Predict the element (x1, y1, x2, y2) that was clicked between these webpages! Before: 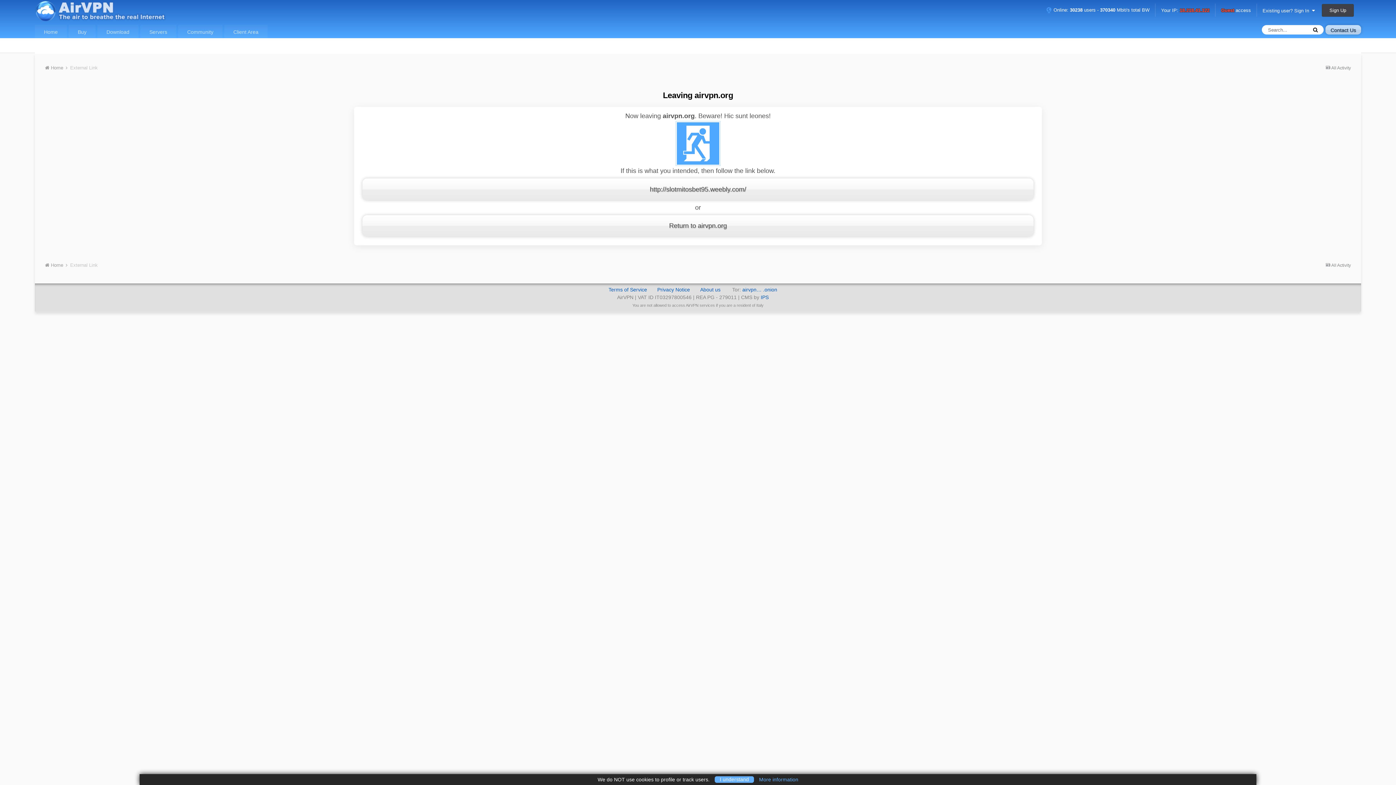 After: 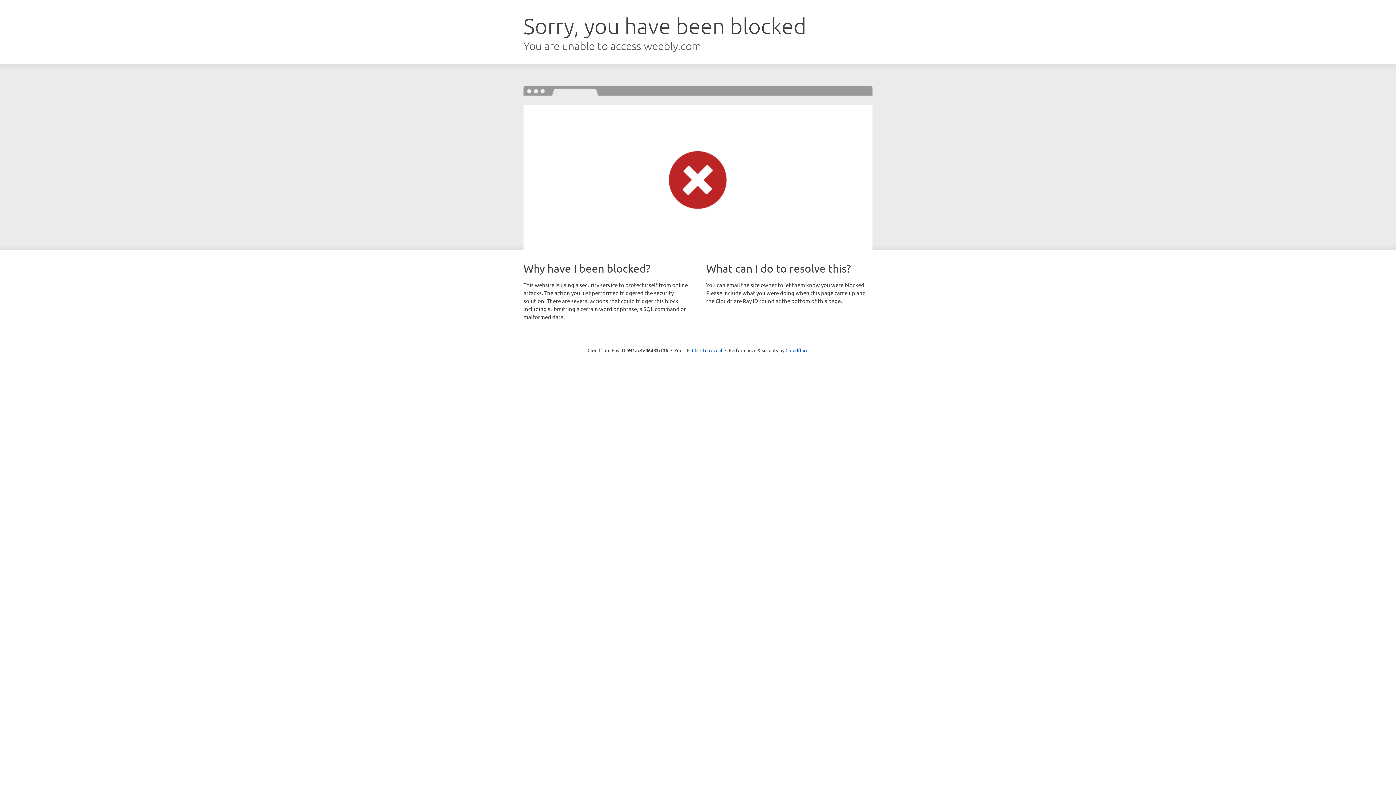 Action: label: http://slotmitosbet95.weebly.com/ bbox: (362, 178, 1033, 200)